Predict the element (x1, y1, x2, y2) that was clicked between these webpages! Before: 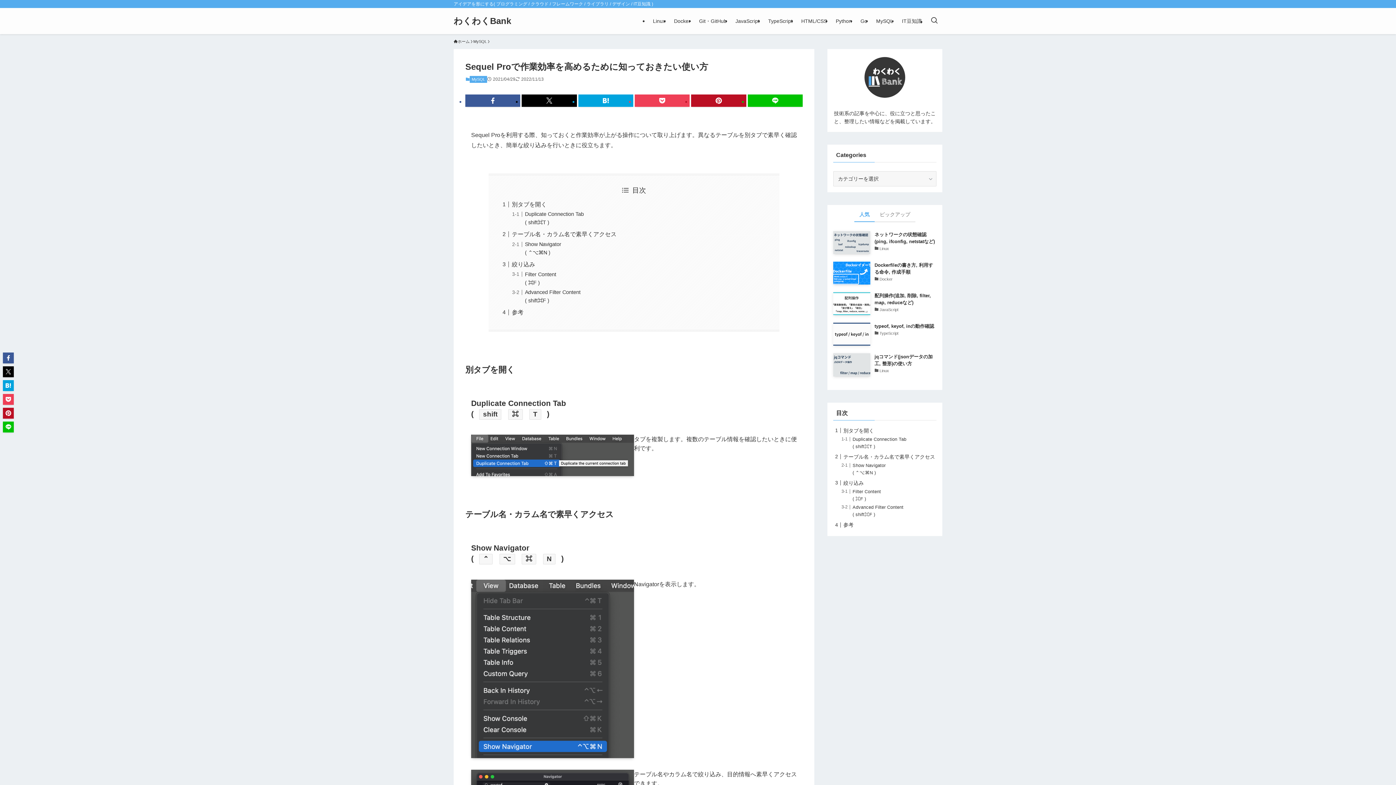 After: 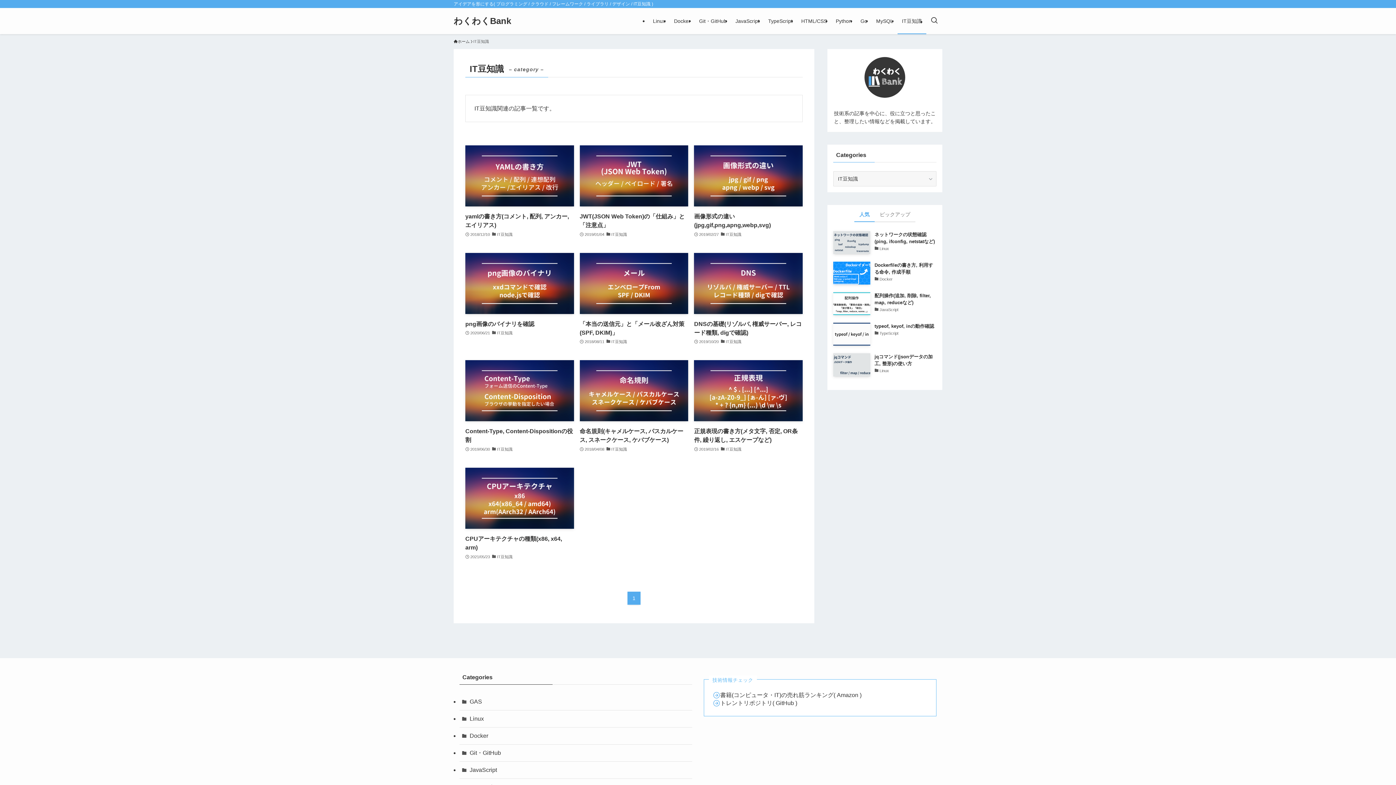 Action: label: IT豆知識 bbox: (897, 8, 926, 34)